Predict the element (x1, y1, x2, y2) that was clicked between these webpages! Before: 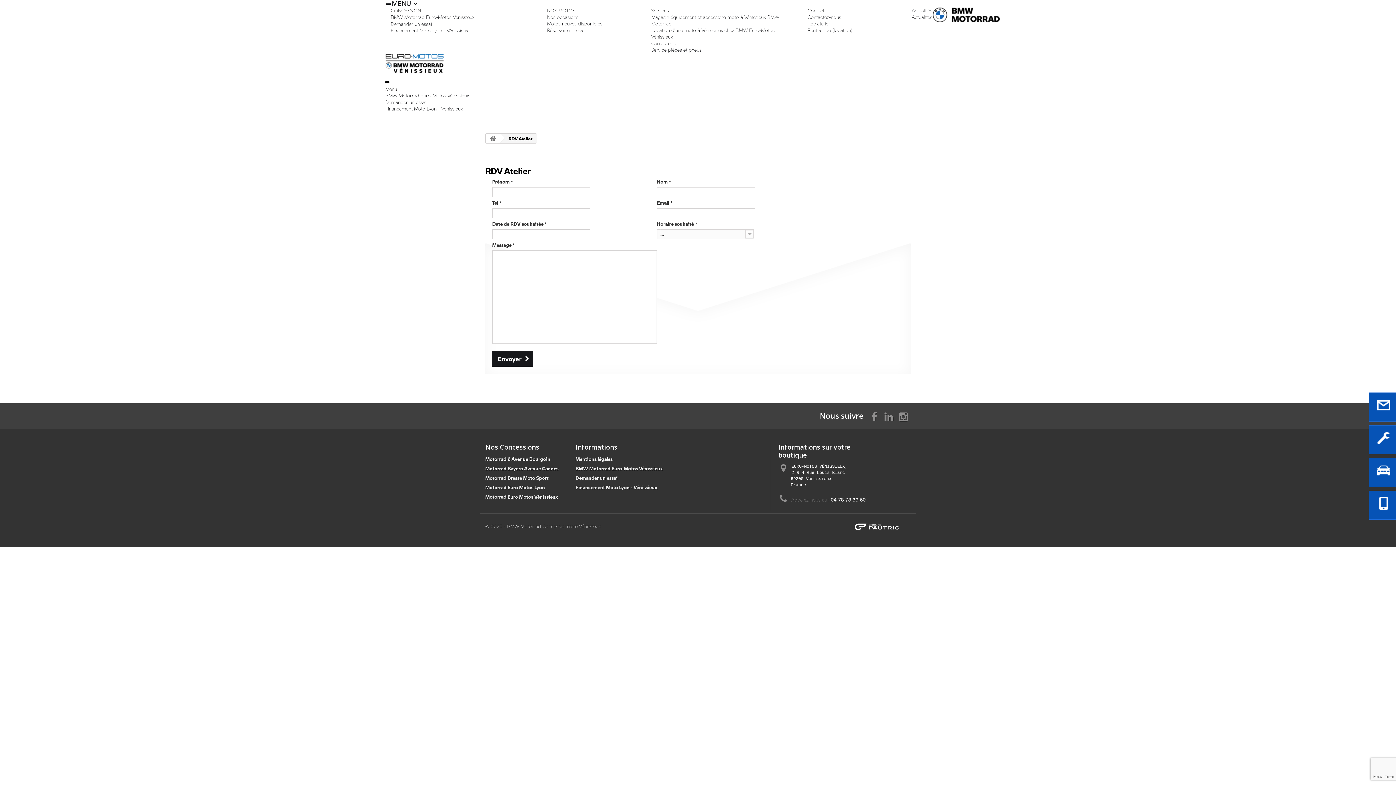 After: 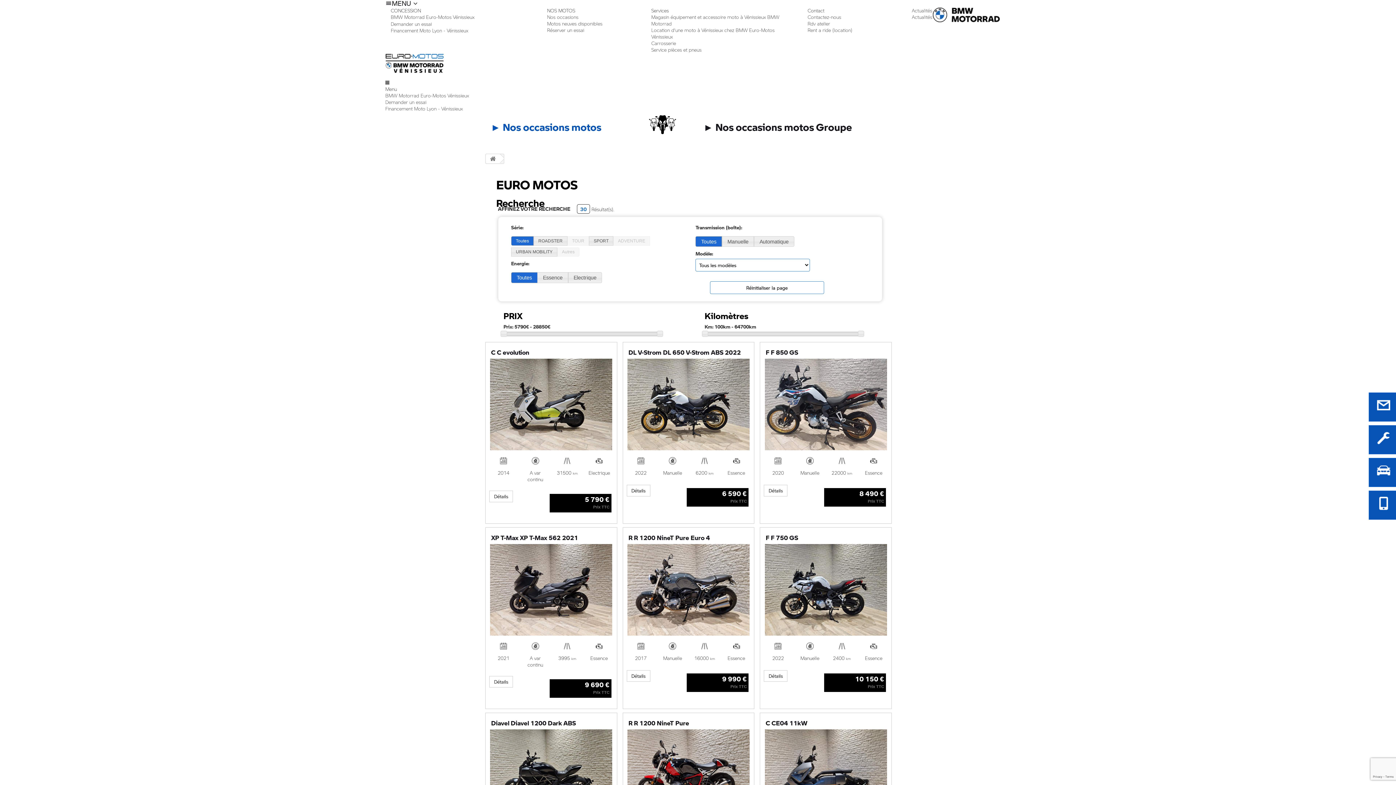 Action: bbox: (1369, 462, 1413, 491) label: Occasions